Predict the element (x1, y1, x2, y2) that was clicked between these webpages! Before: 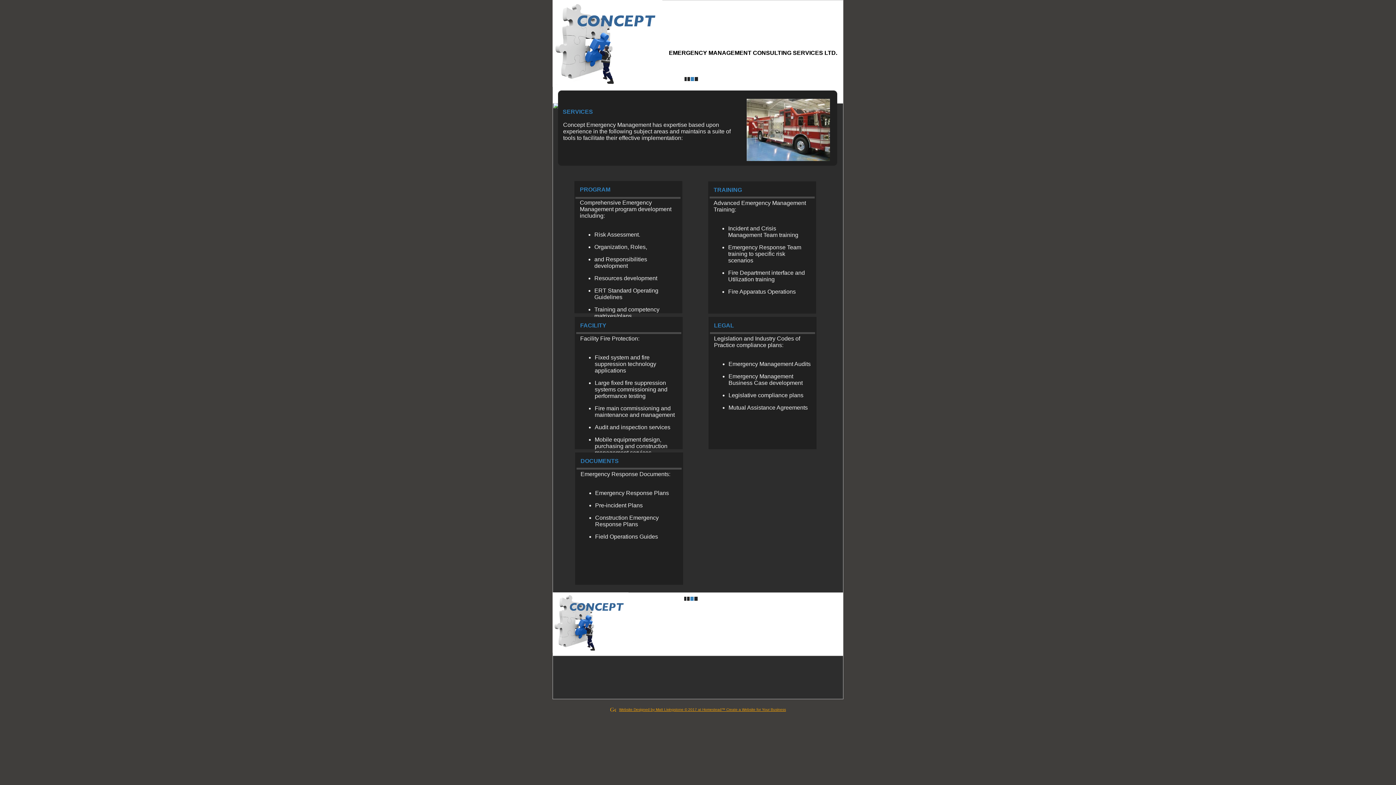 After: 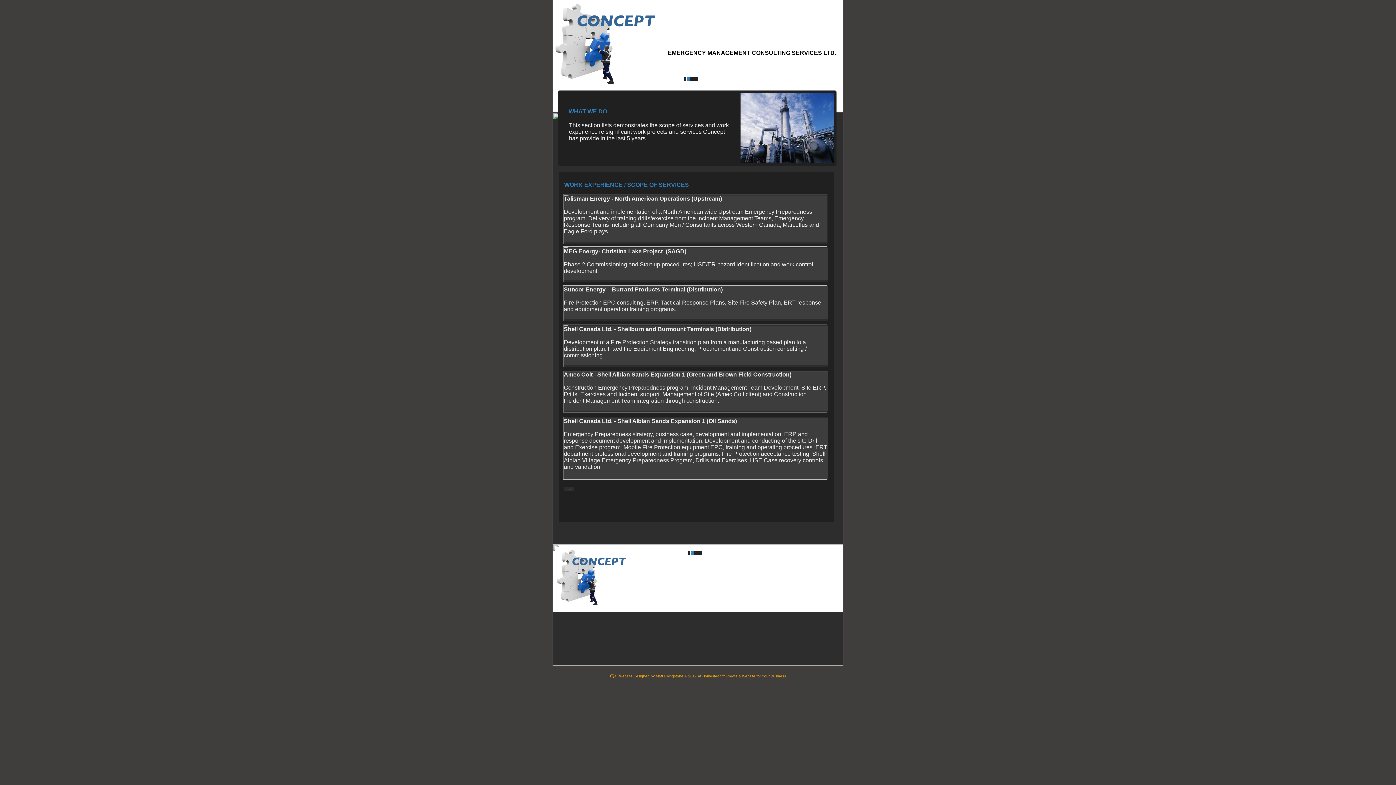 Action: bbox: (687, 77, 690, 81) label:      ABOUT    